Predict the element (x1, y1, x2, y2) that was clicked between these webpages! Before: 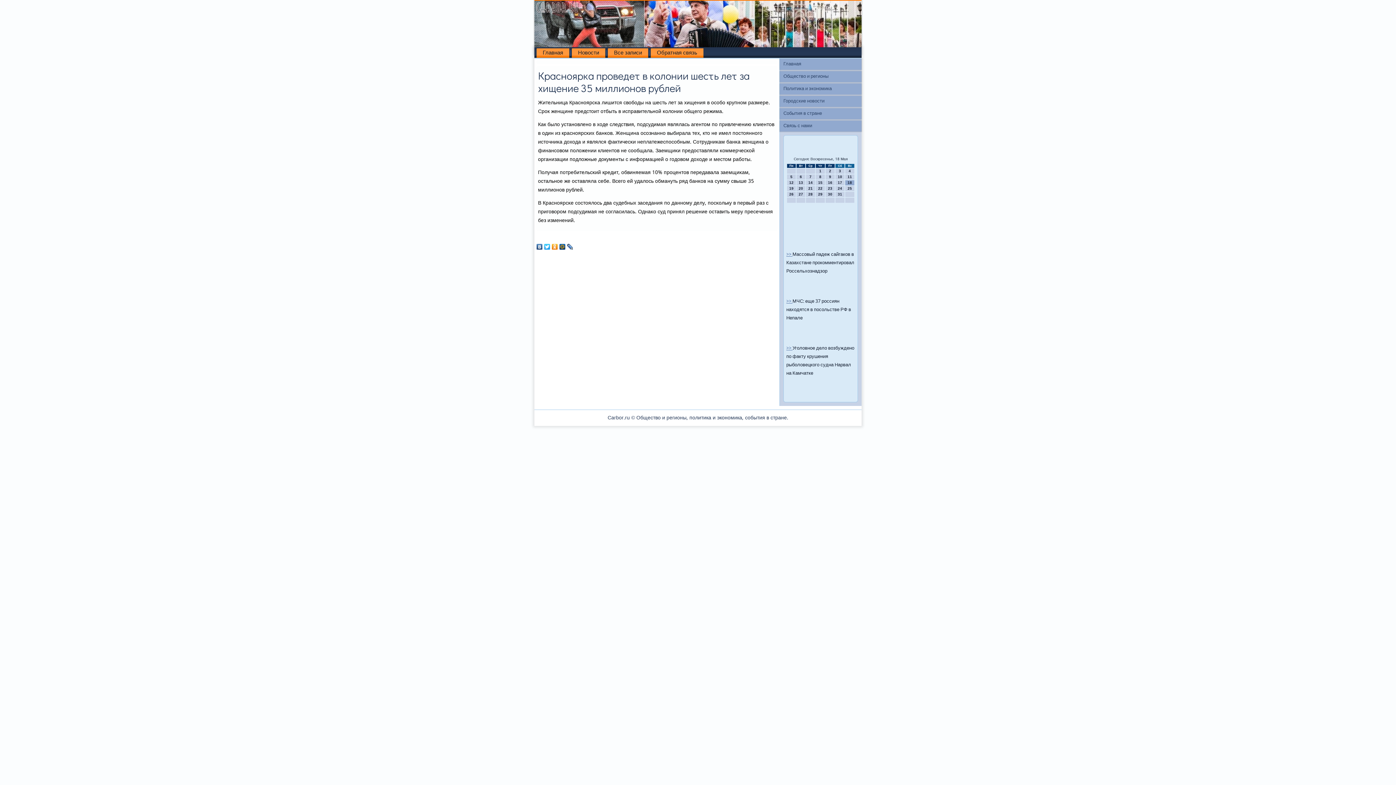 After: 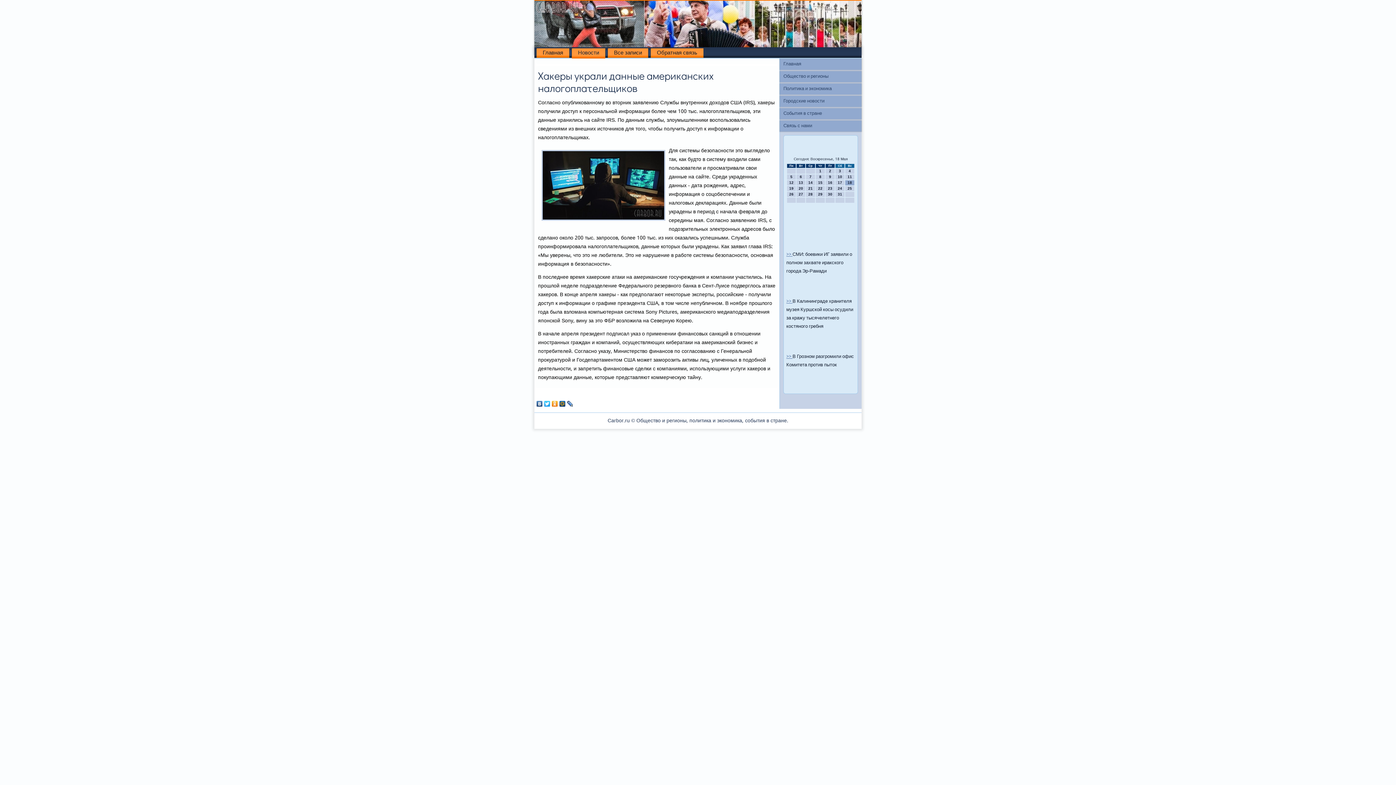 Action: bbox: (572, 48, 605, 57) label: Новости